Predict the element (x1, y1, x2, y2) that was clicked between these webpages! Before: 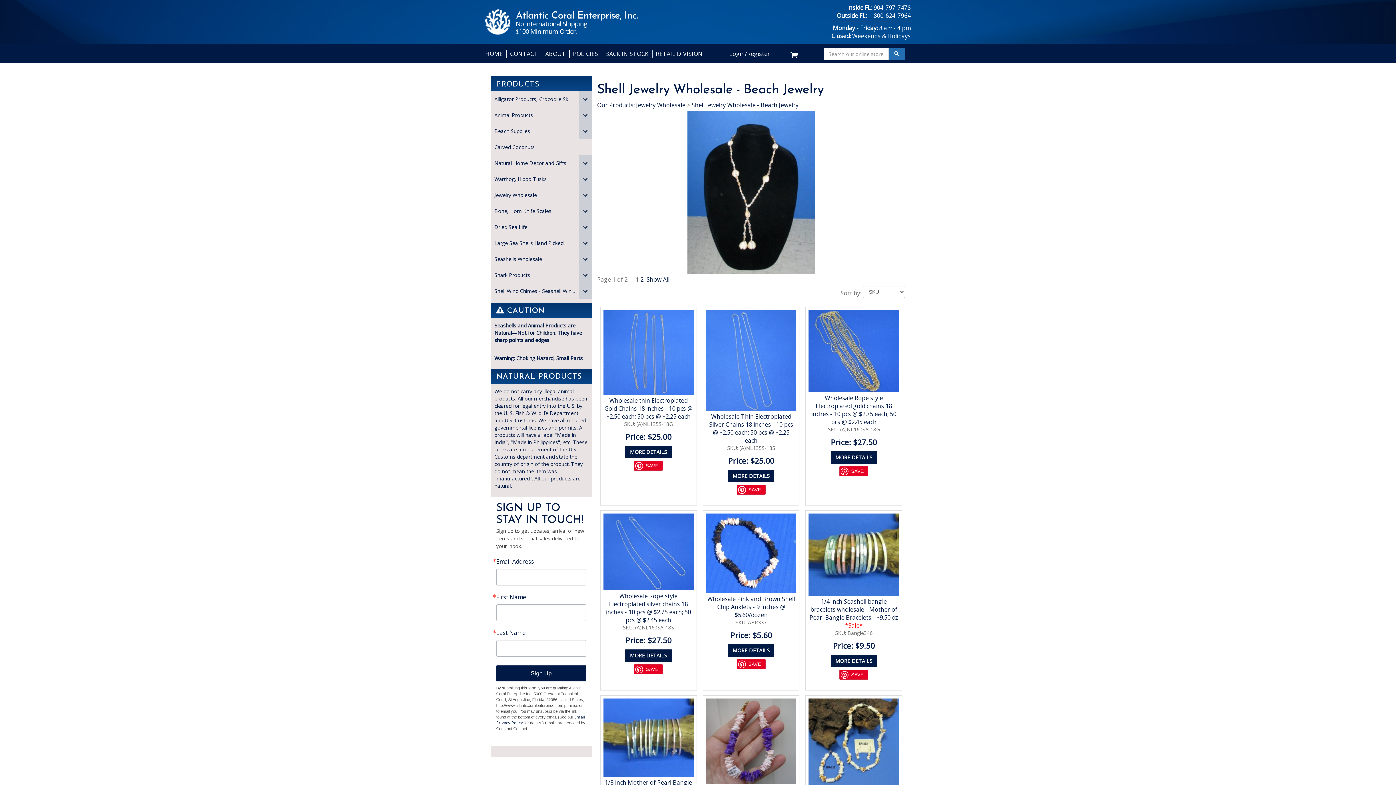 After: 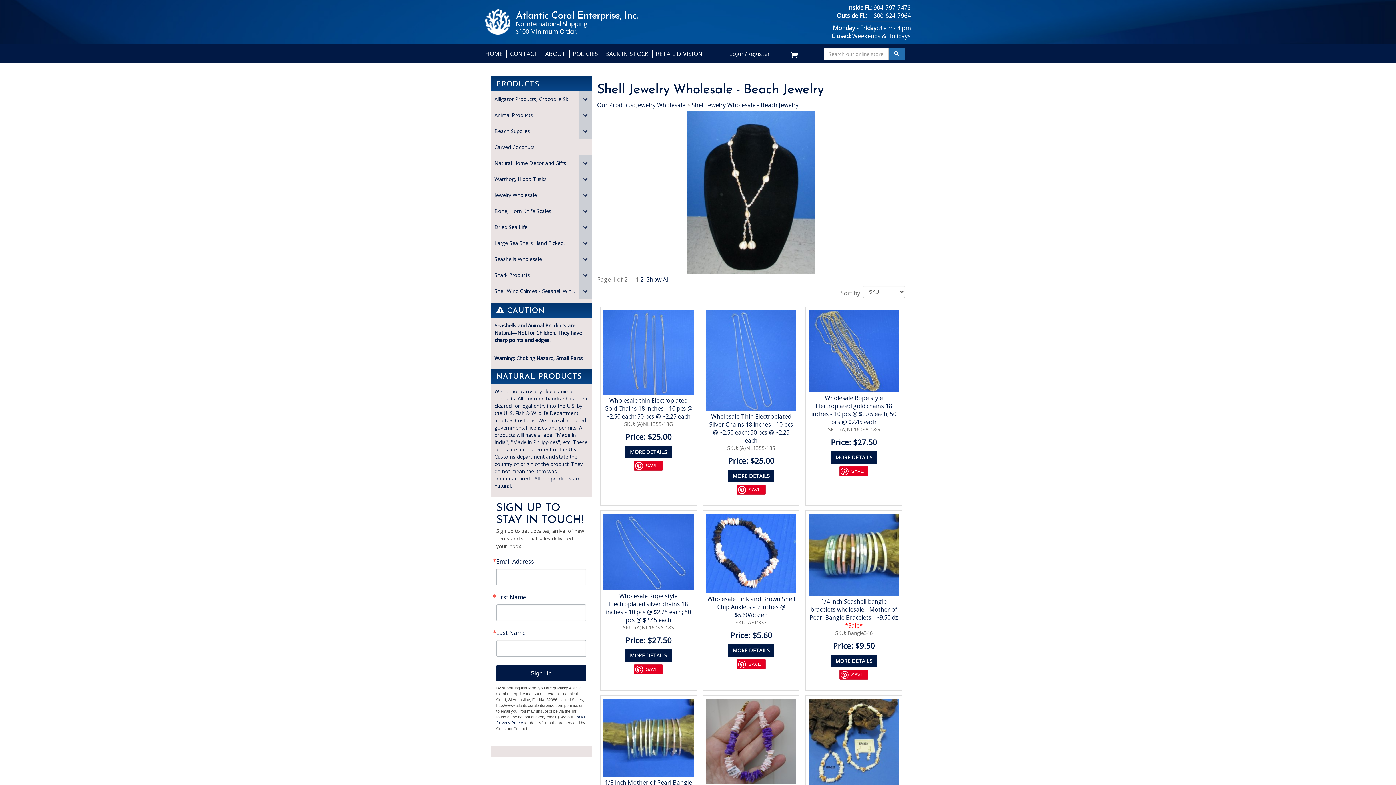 Action: bbox: (873, 3, 910, 11) label: 904-797-7478